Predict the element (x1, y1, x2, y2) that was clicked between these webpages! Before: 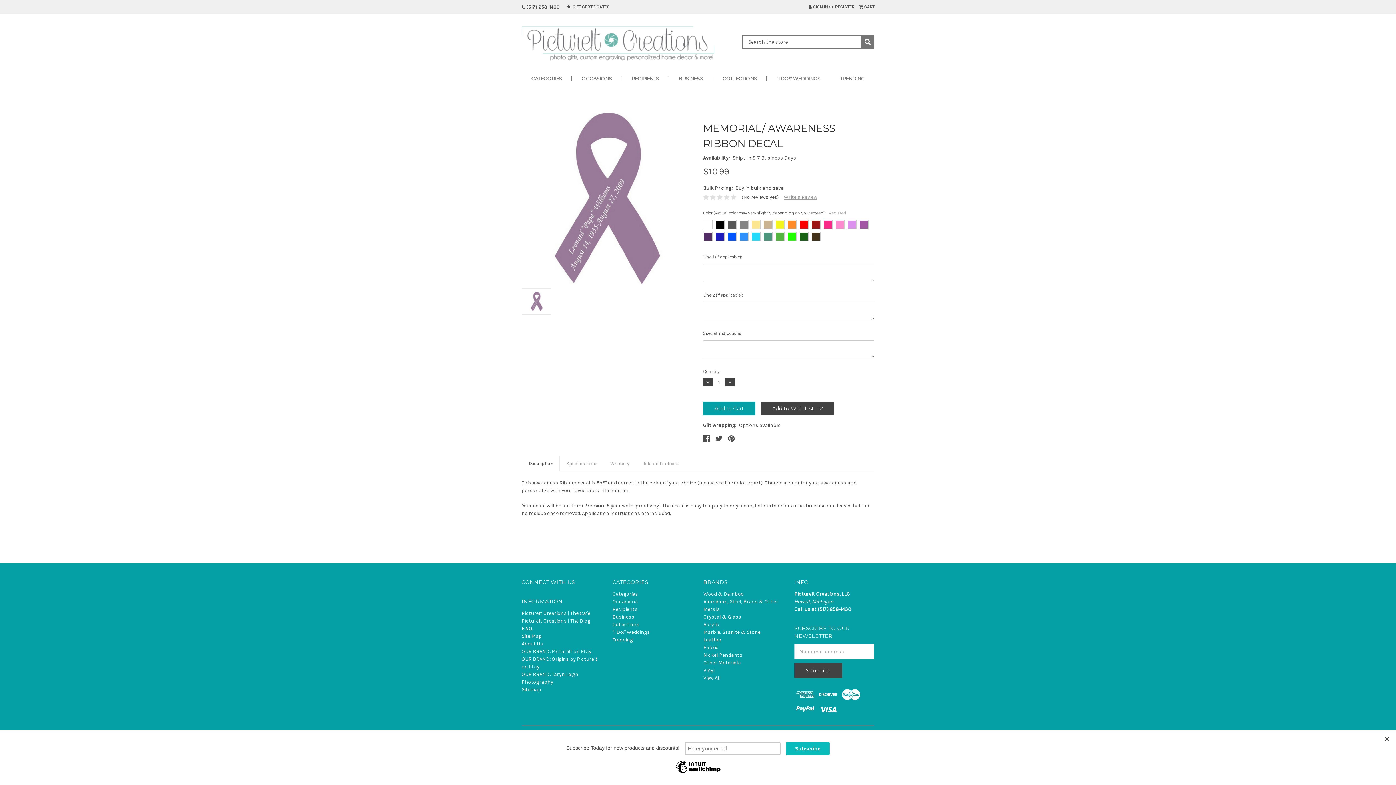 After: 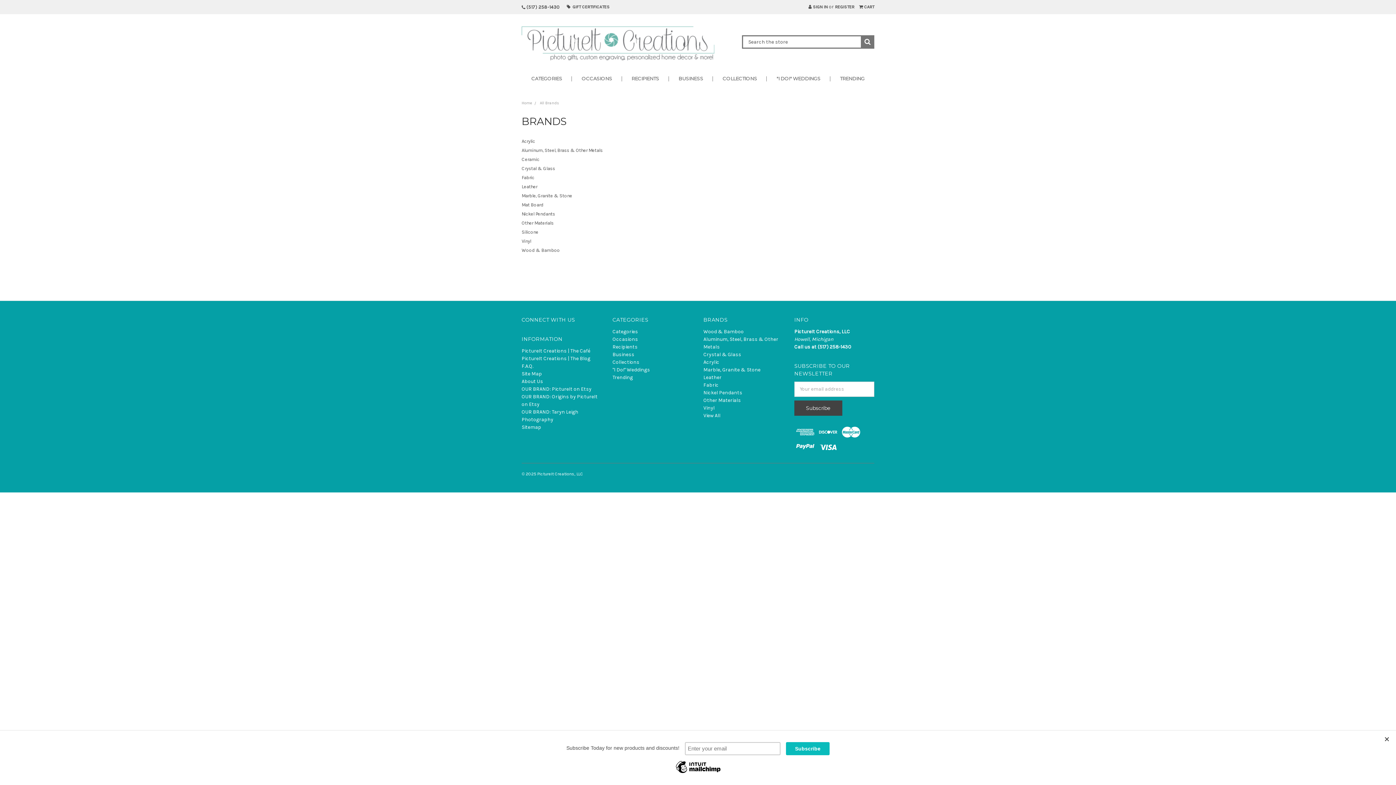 Action: label: View All bbox: (703, 675, 720, 681)